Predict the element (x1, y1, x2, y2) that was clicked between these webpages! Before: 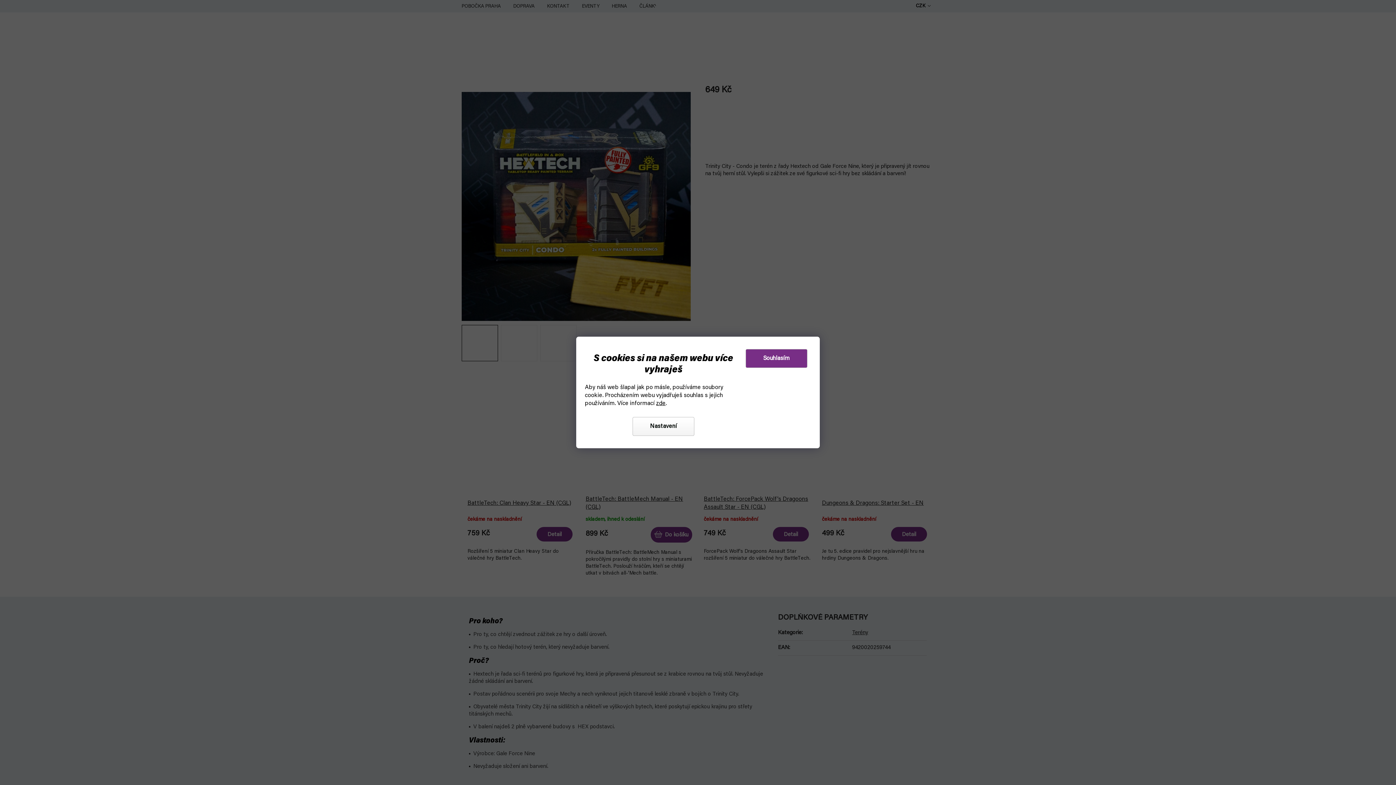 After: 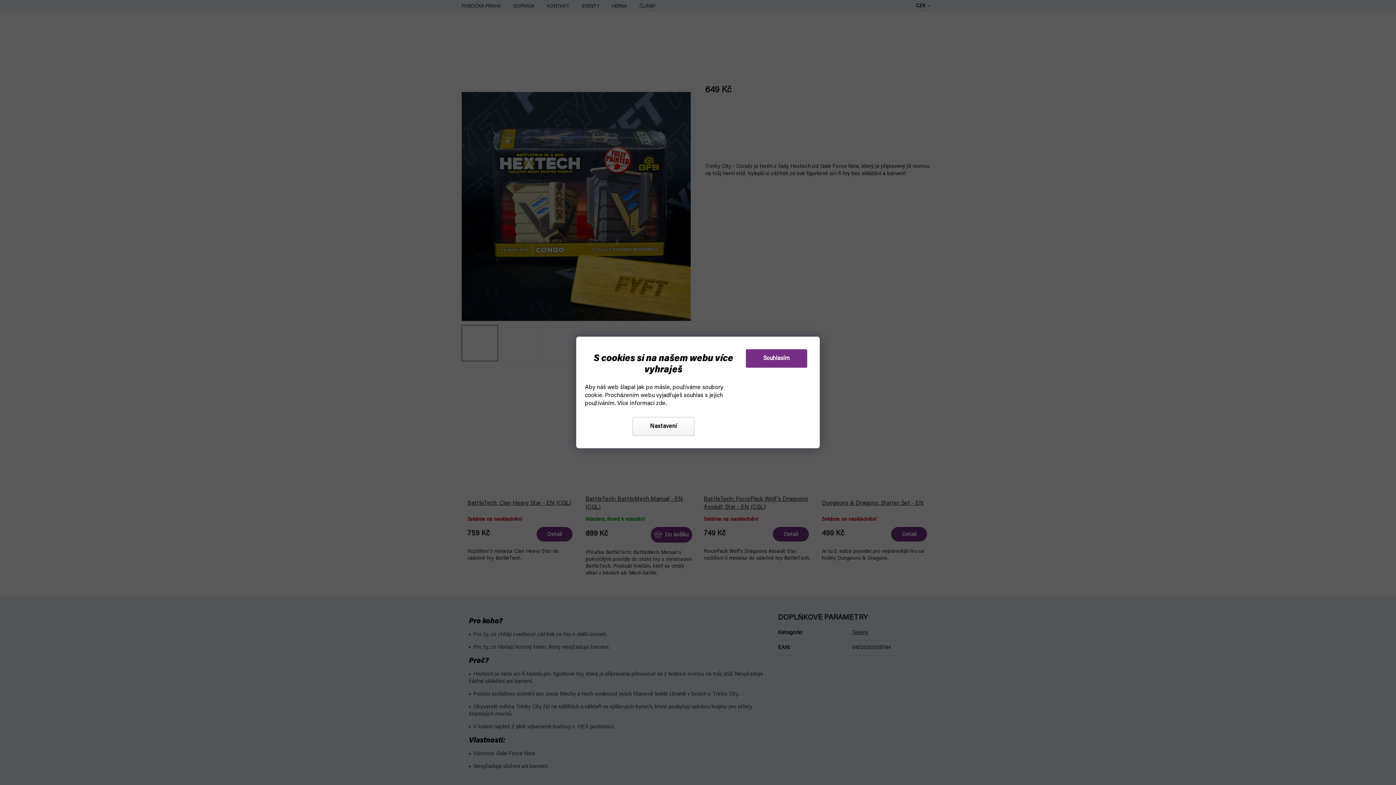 Action: label: zde bbox: (656, 400, 665, 406)